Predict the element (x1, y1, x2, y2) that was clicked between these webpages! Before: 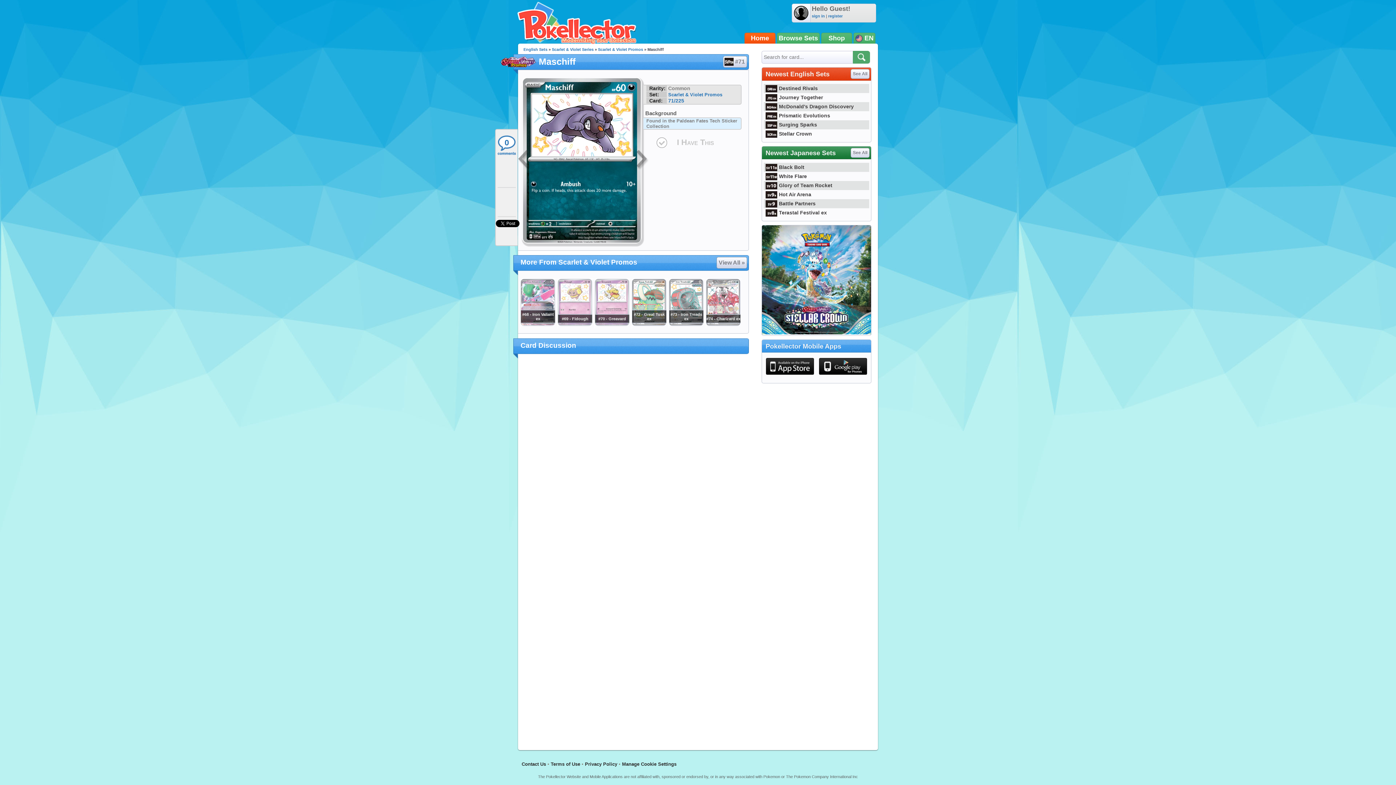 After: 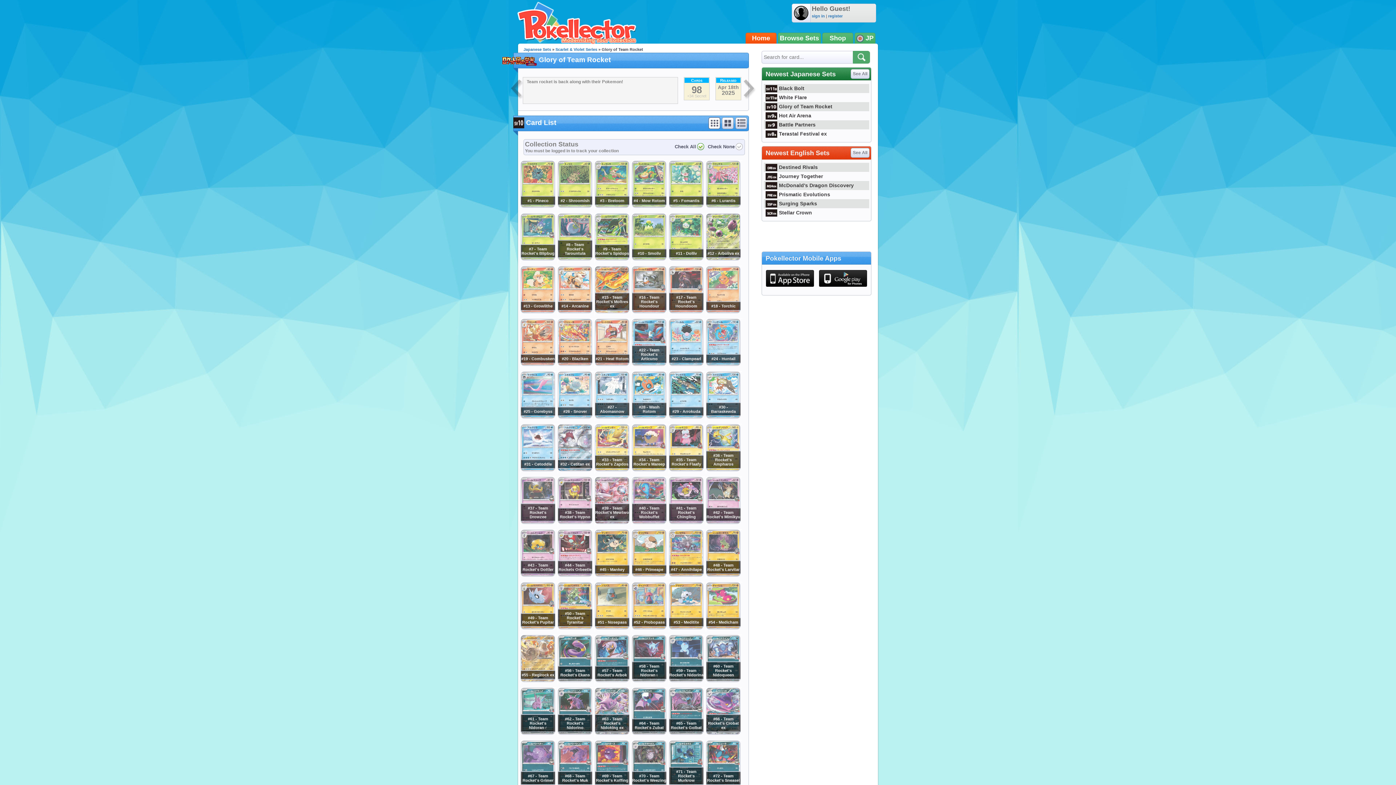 Action: bbox: (764, 182, 832, 188) label: Glory of Team Rocket